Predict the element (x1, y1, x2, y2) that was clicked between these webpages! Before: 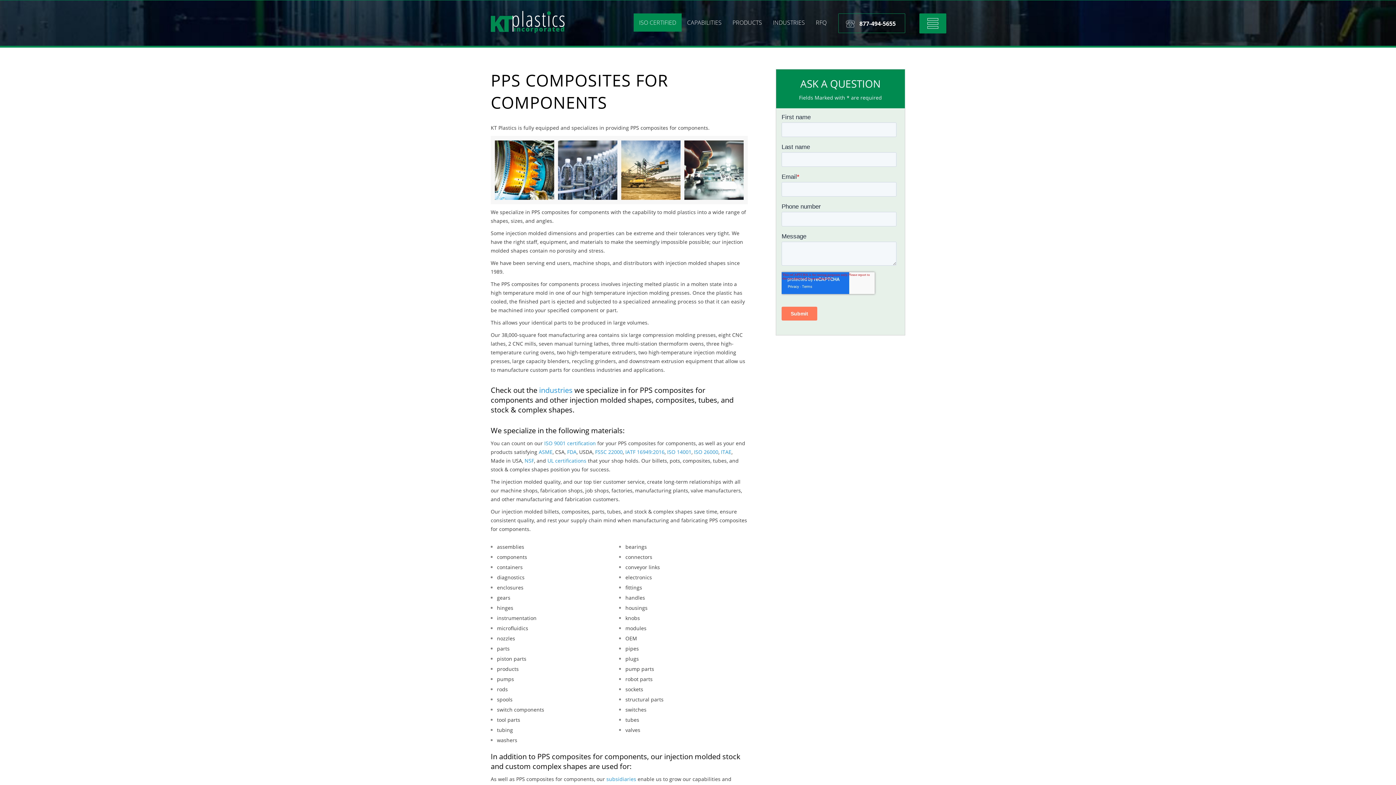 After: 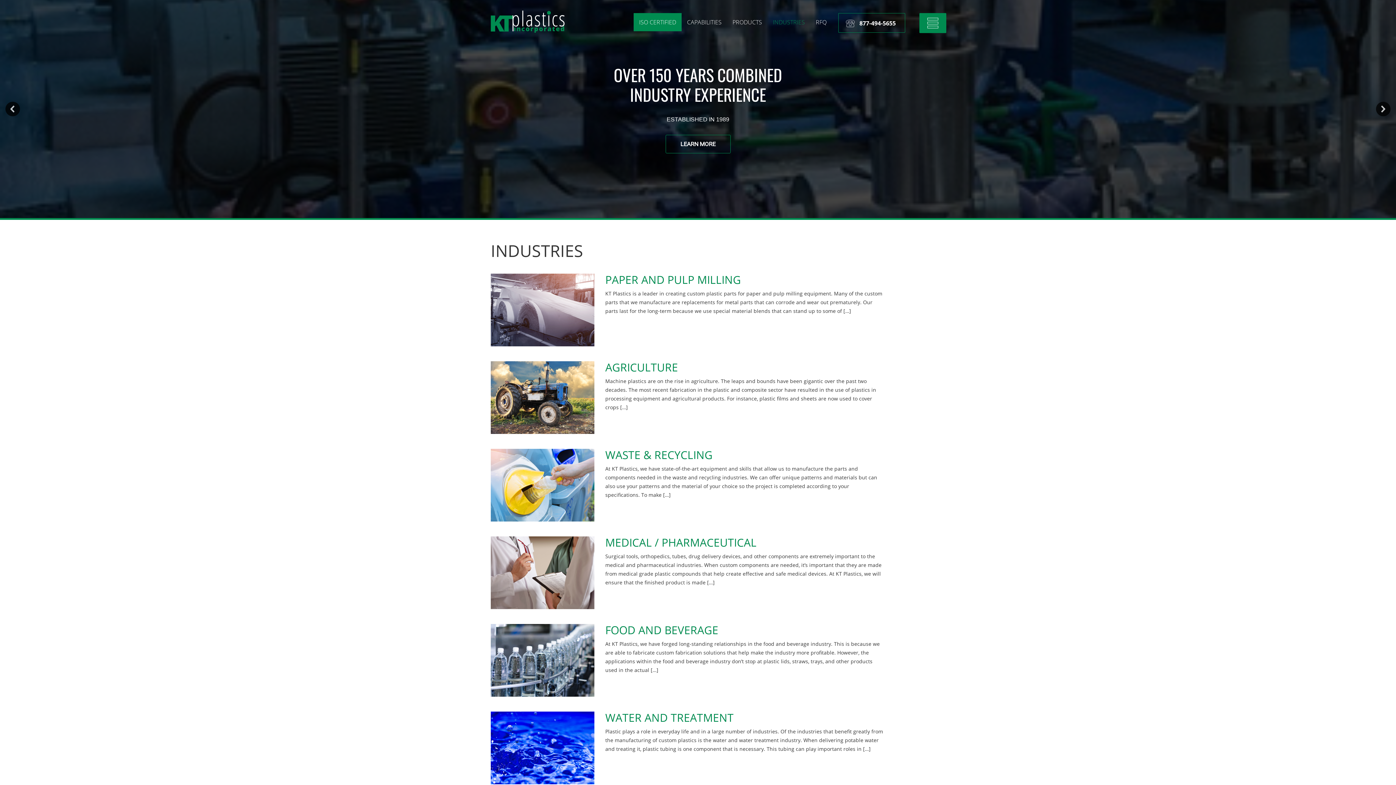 Action: bbox: (539, 385, 572, 395) label: industries